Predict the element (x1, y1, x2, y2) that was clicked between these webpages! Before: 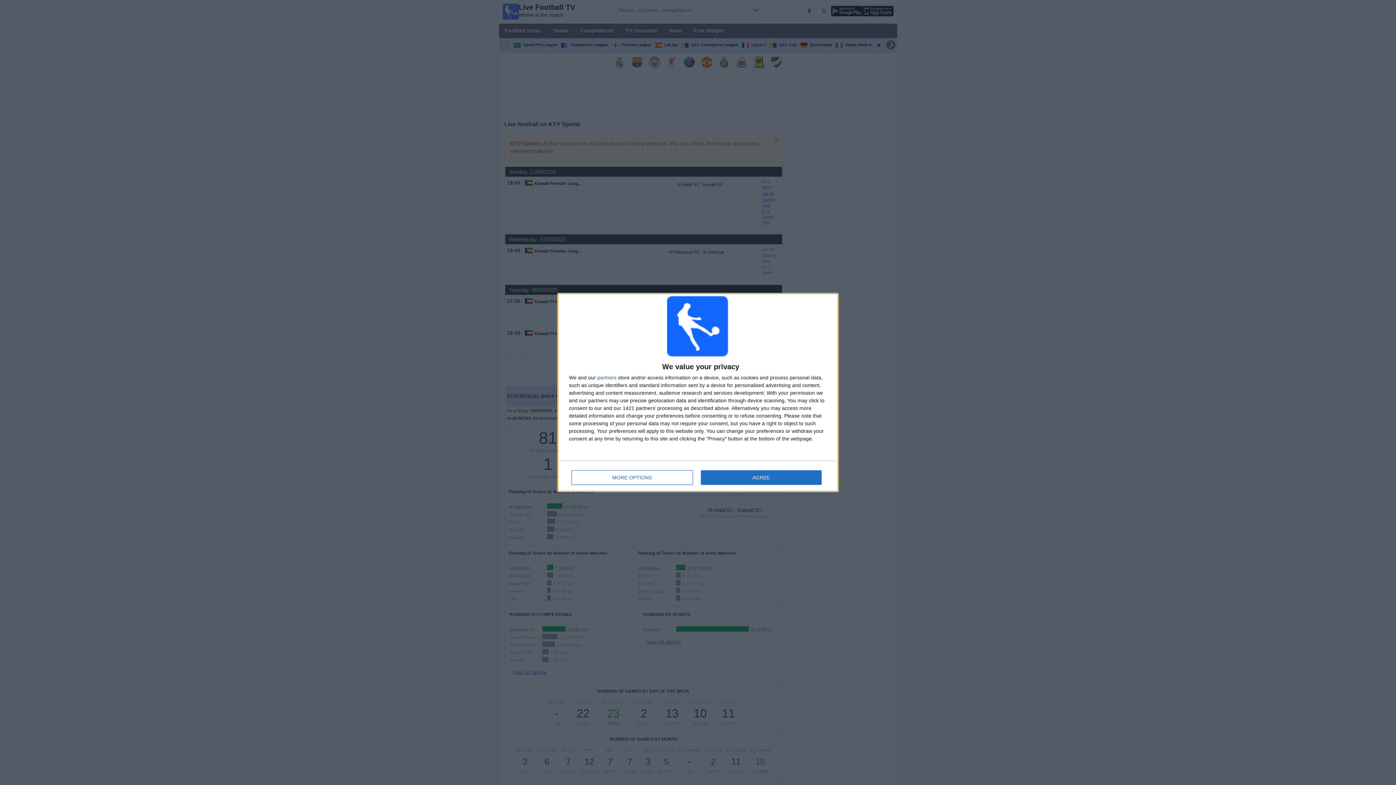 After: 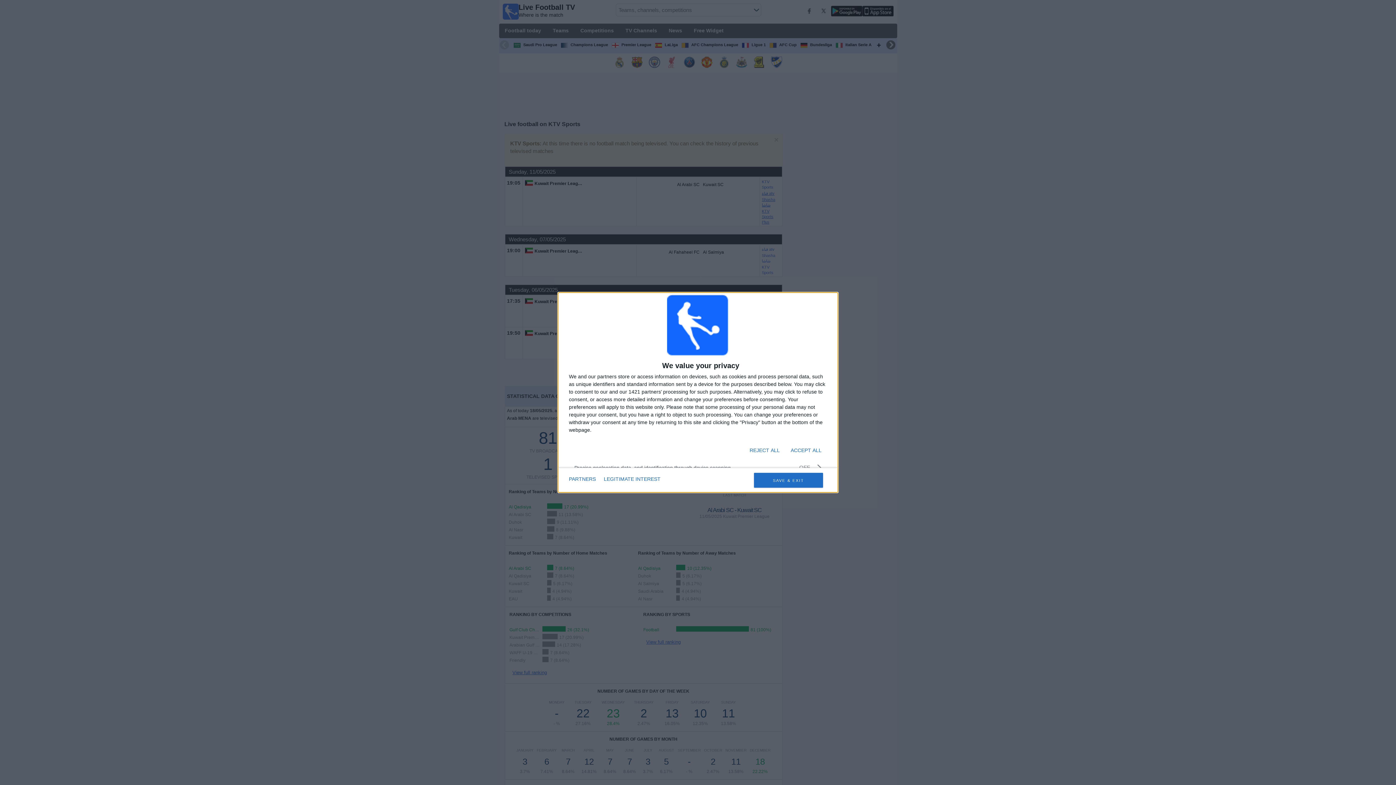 Action: label: MORE OPTIONS bbox: (571, 470, 692, 485)